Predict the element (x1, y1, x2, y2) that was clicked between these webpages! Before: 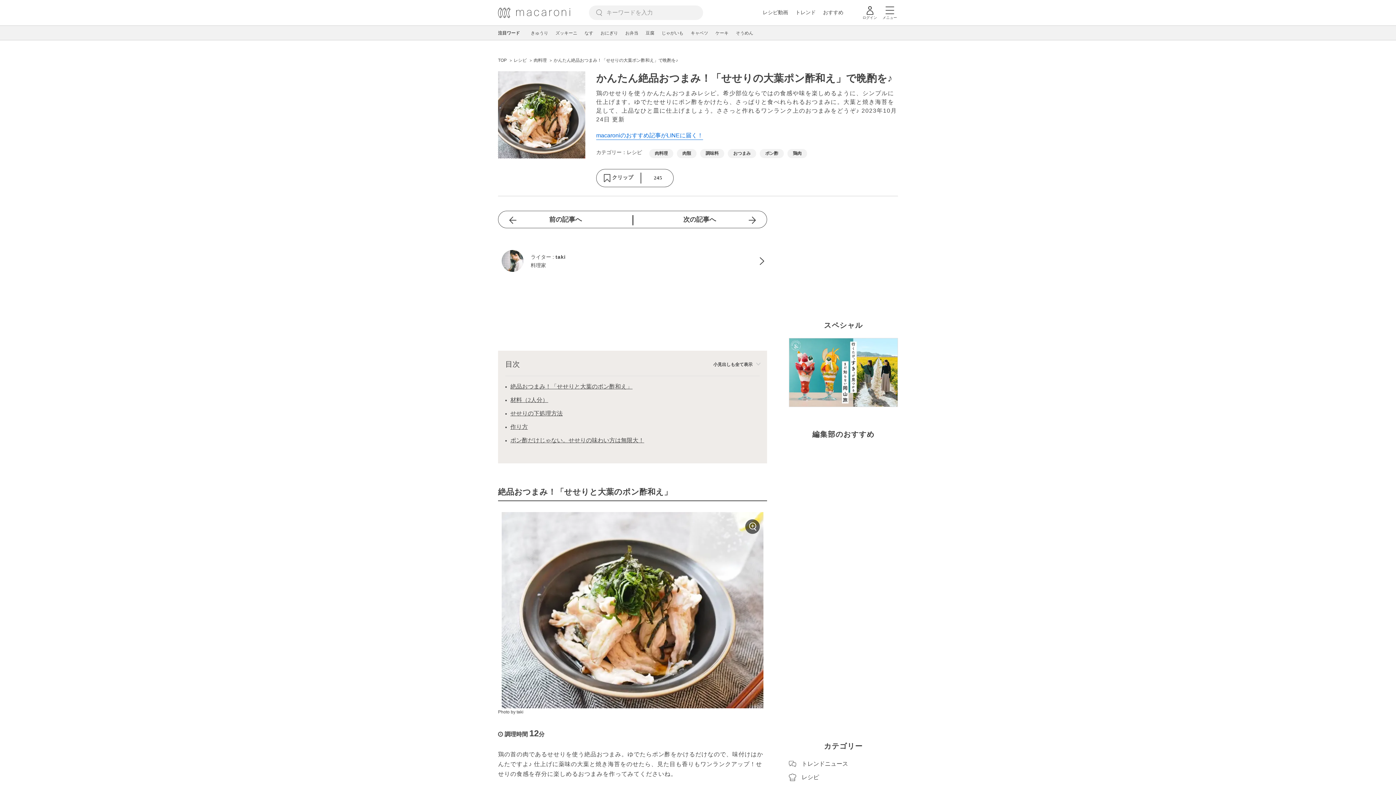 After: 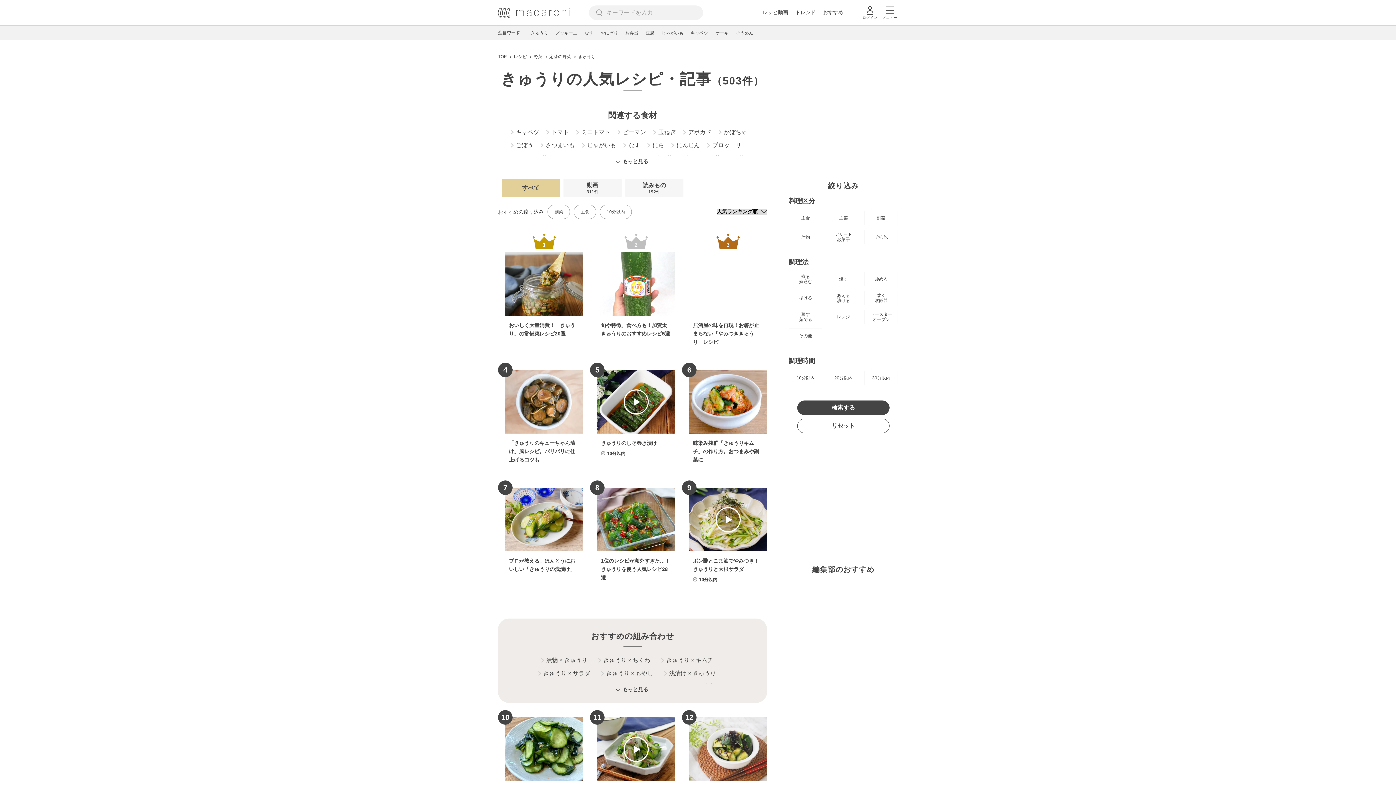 Action: bbox: (530, 30, 548, 35) label: きゅうり